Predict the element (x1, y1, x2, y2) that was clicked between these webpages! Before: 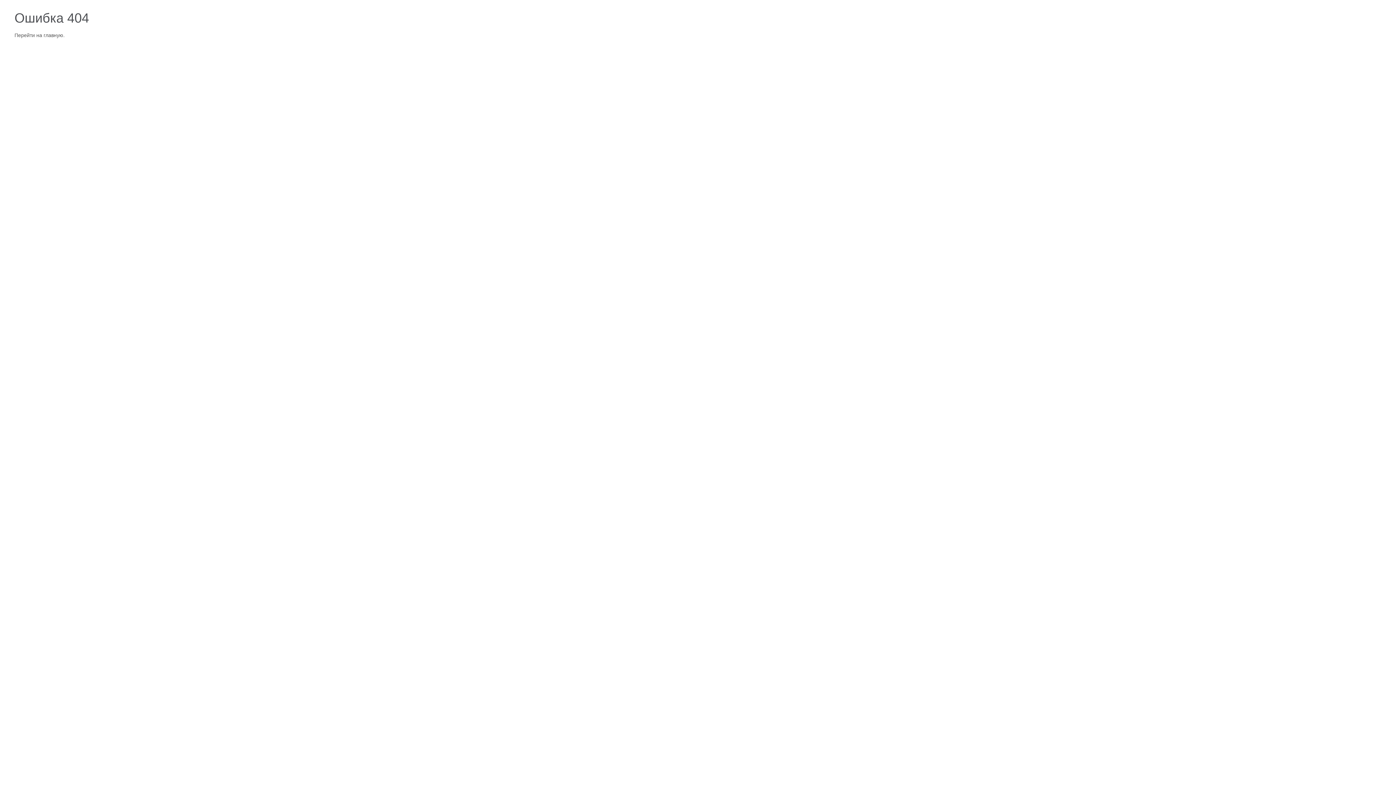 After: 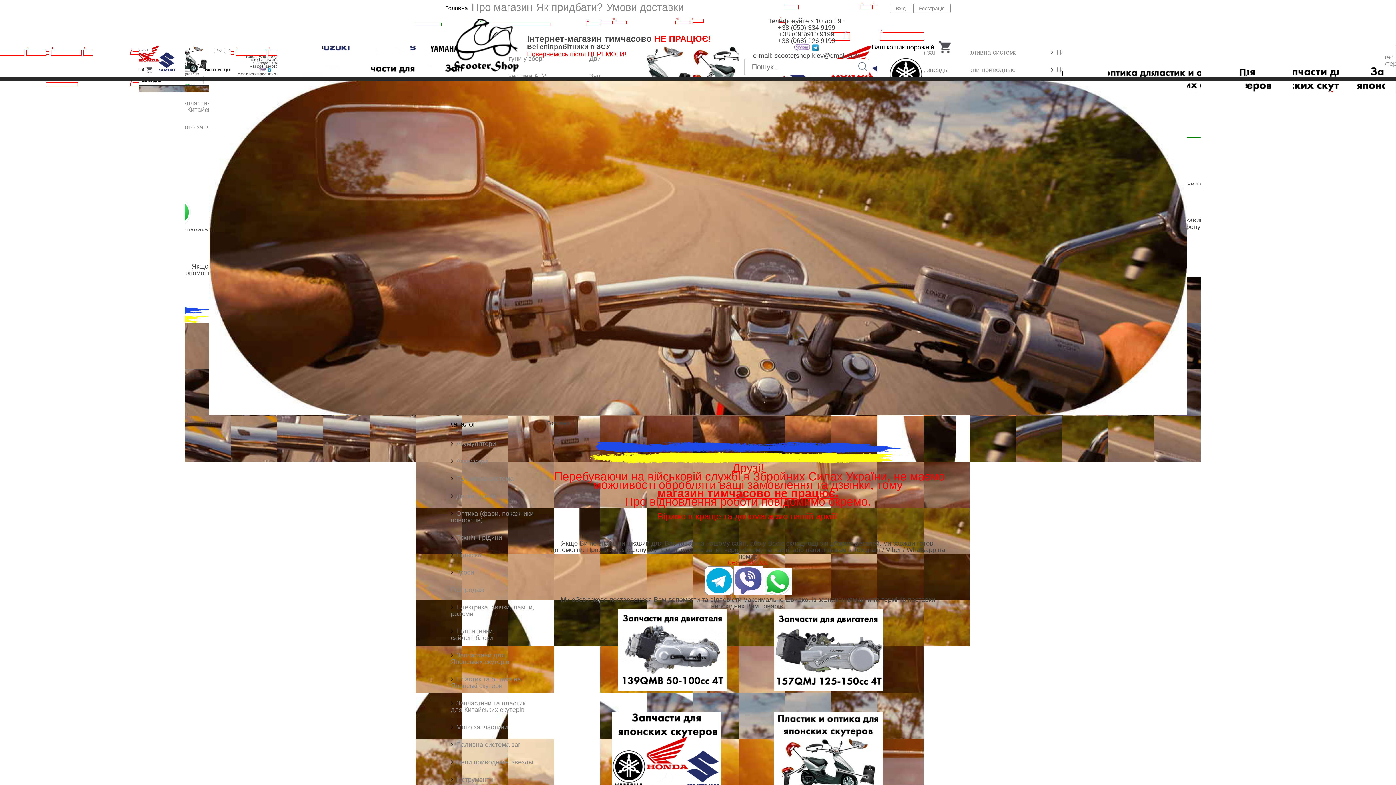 Action: bbox: (14, 32, 64, 38) label: Перейти на главную.